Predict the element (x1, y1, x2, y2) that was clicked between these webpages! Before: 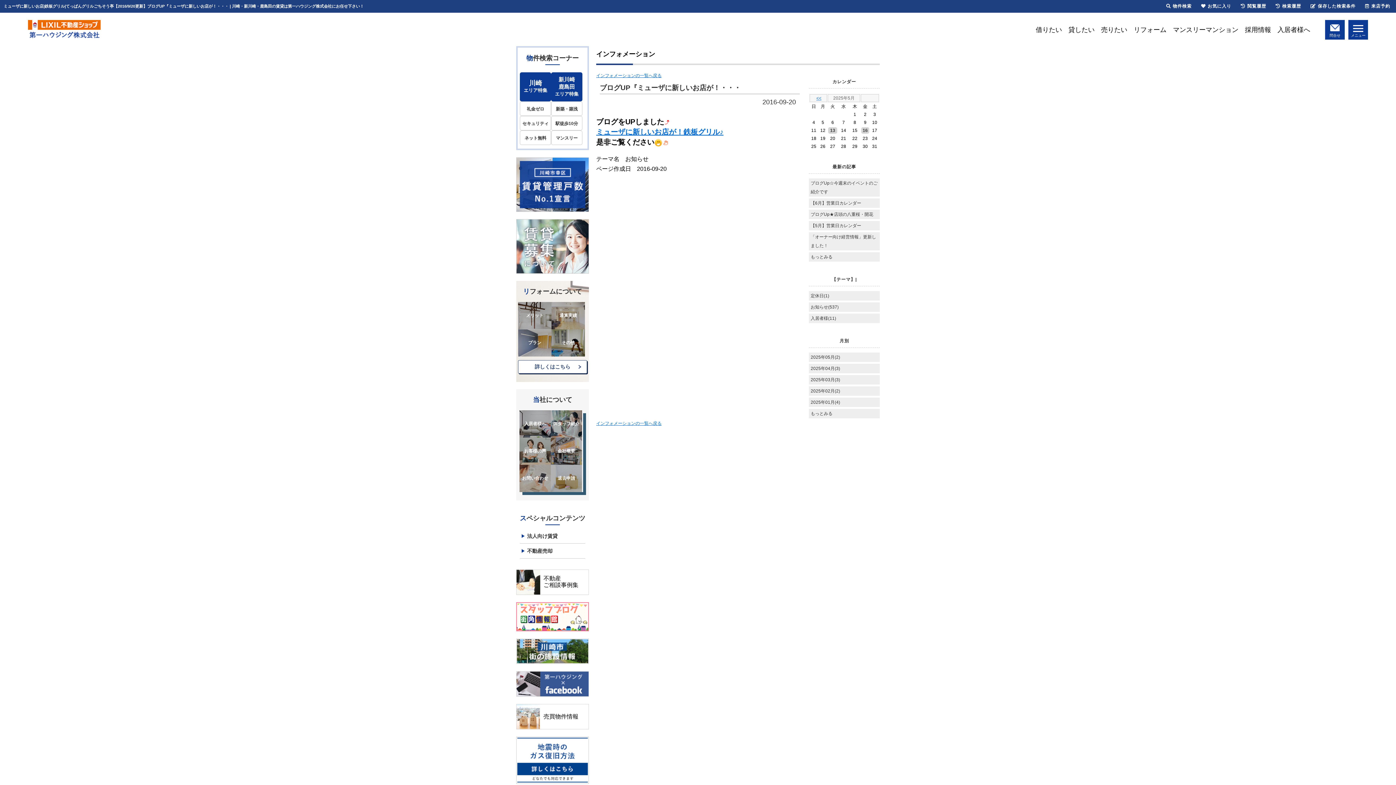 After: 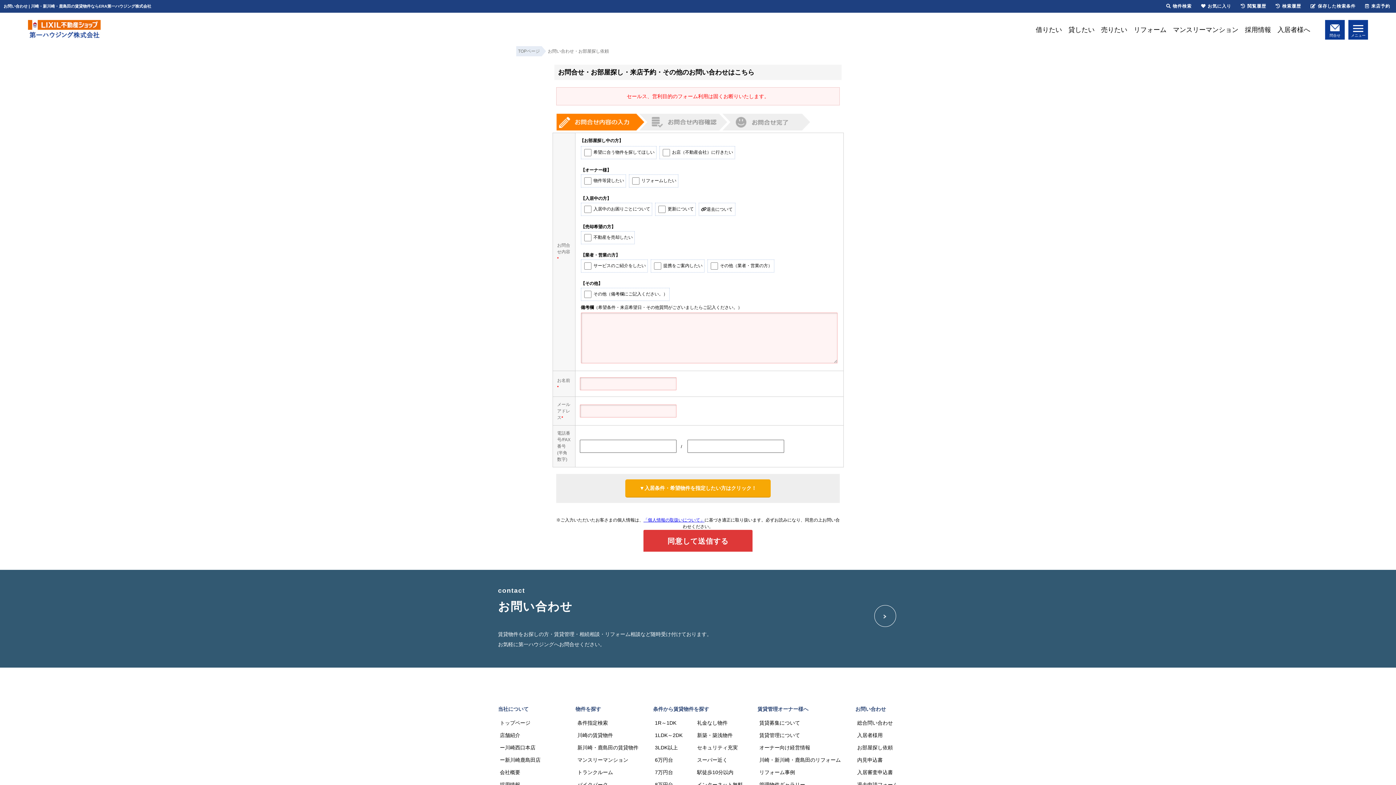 Action: label: お問い合わせ bbox: (519, 465, 550, 492)